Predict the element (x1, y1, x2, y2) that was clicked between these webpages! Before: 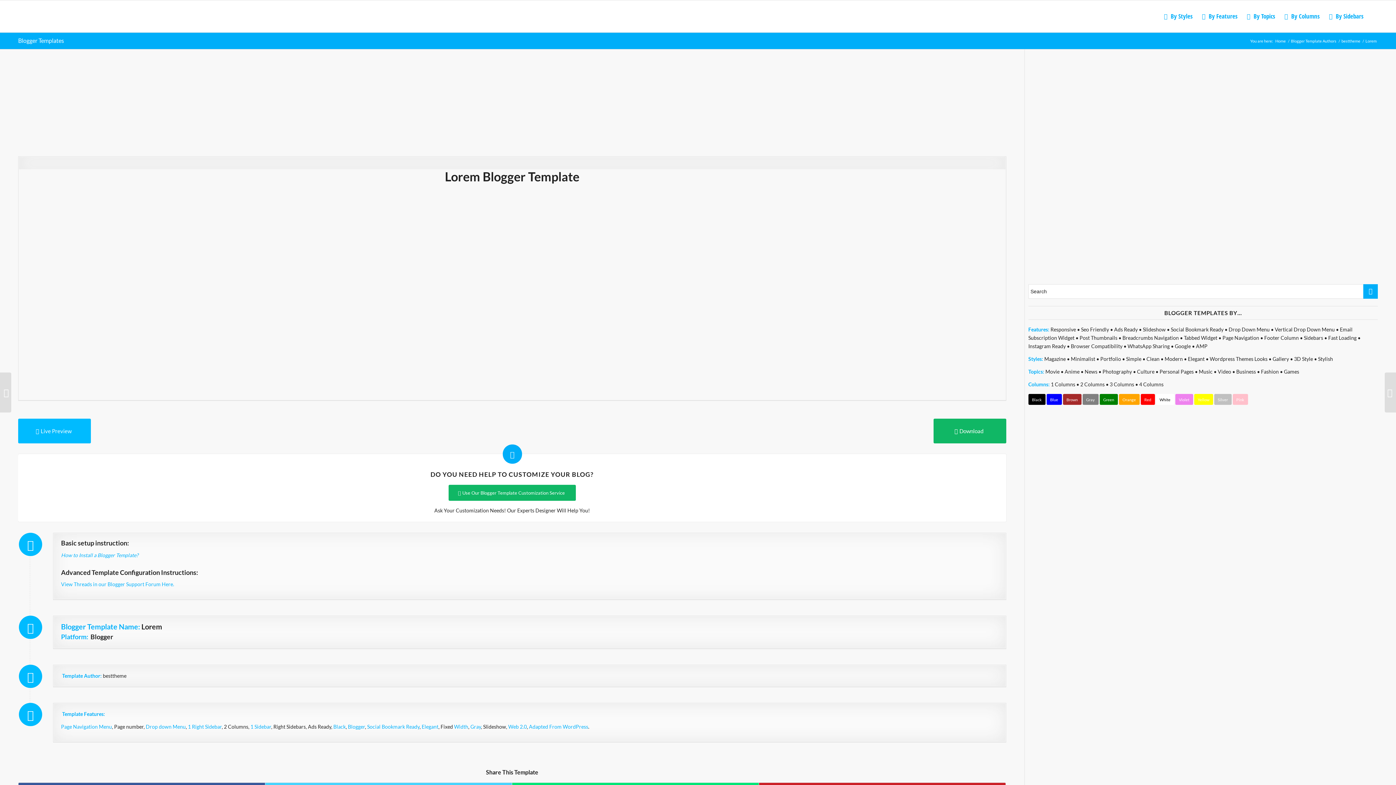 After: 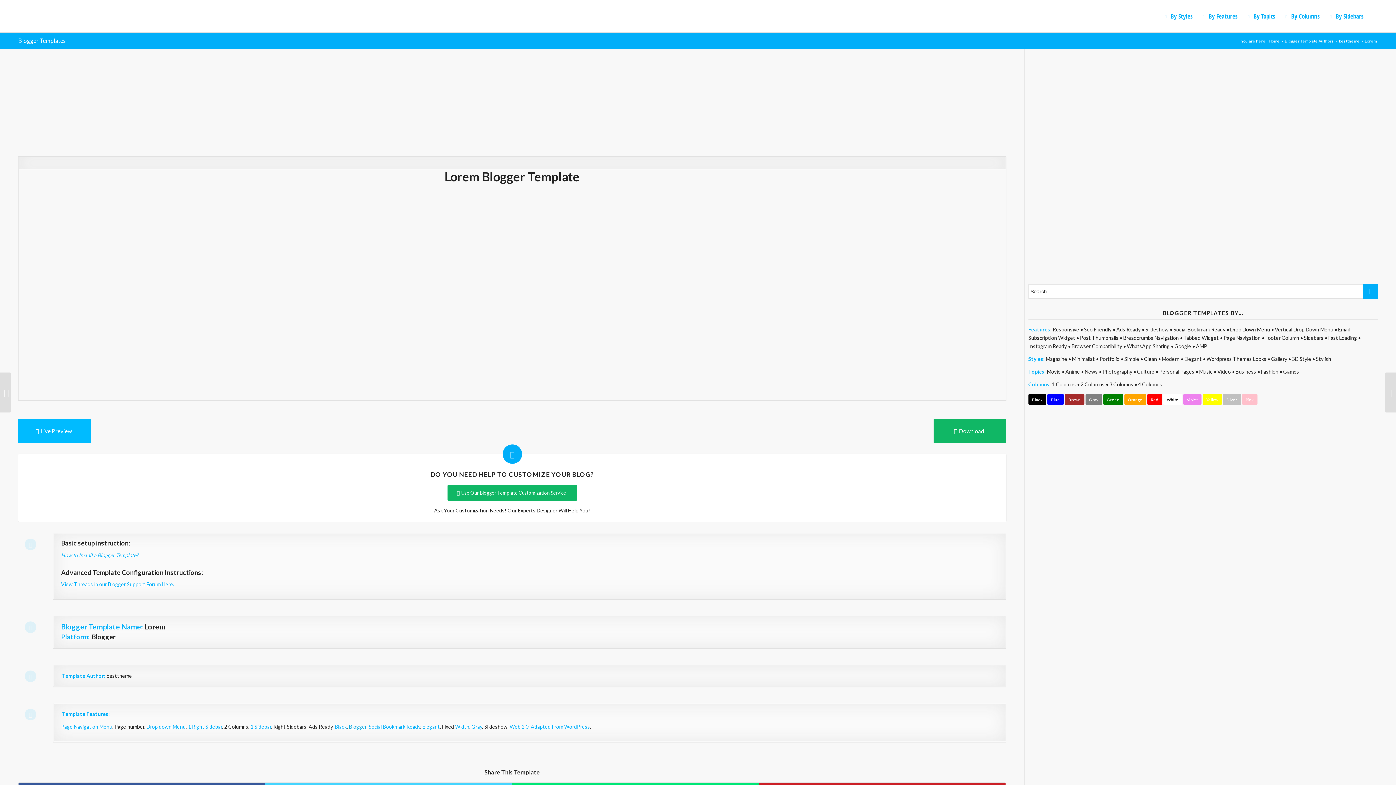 Action: label: Blogger bbox: (348, 724, 365, 730)